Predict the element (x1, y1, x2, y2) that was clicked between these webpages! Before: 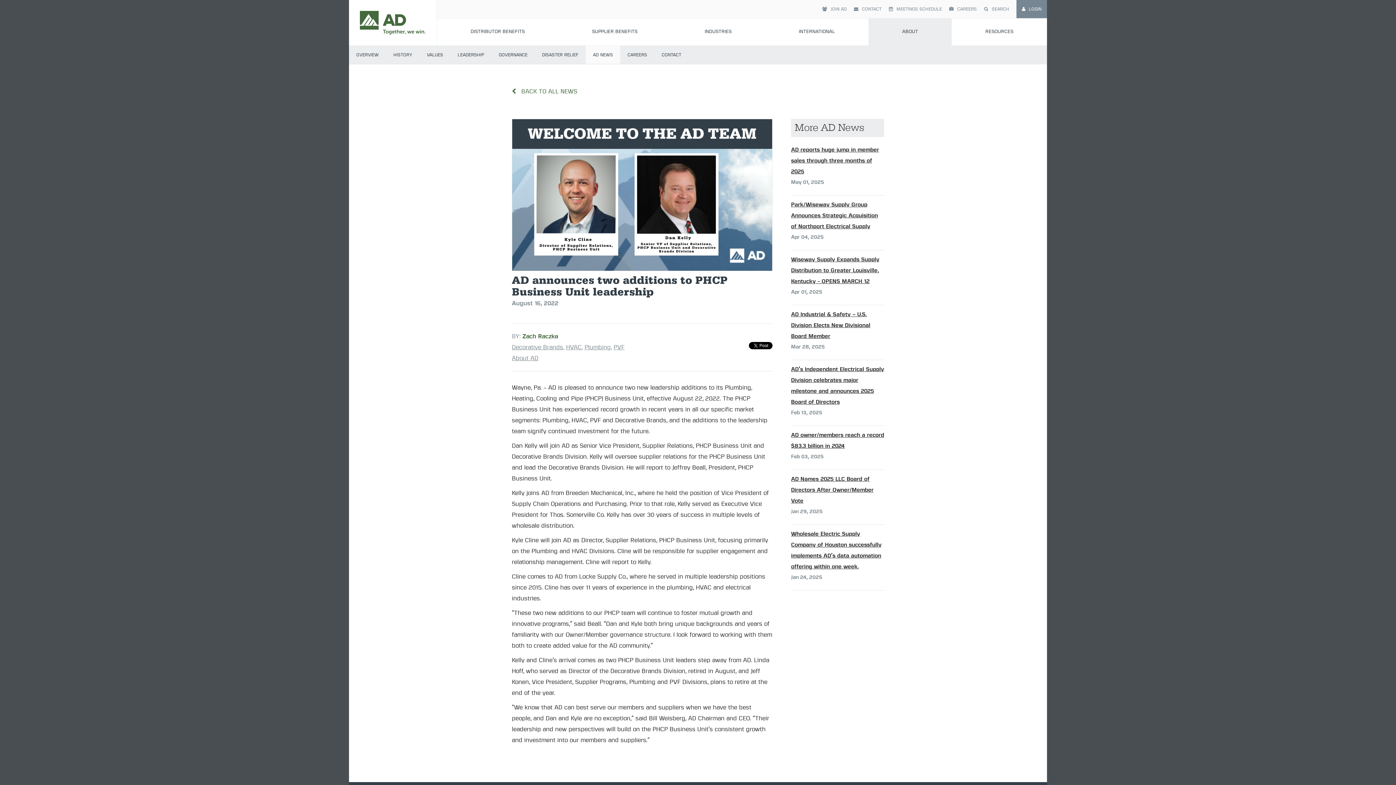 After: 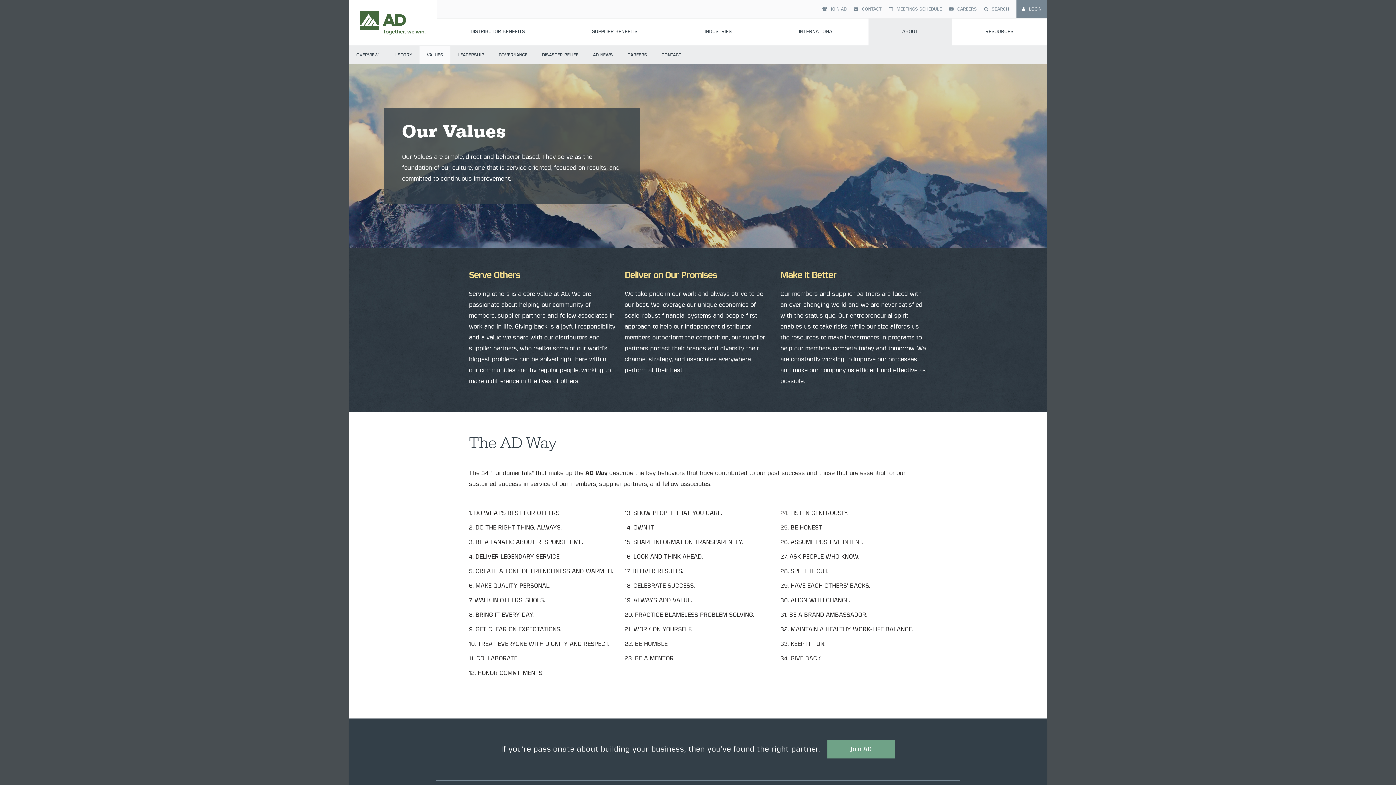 Action: label: VALUES bbox: (419, 45, 450, 64)